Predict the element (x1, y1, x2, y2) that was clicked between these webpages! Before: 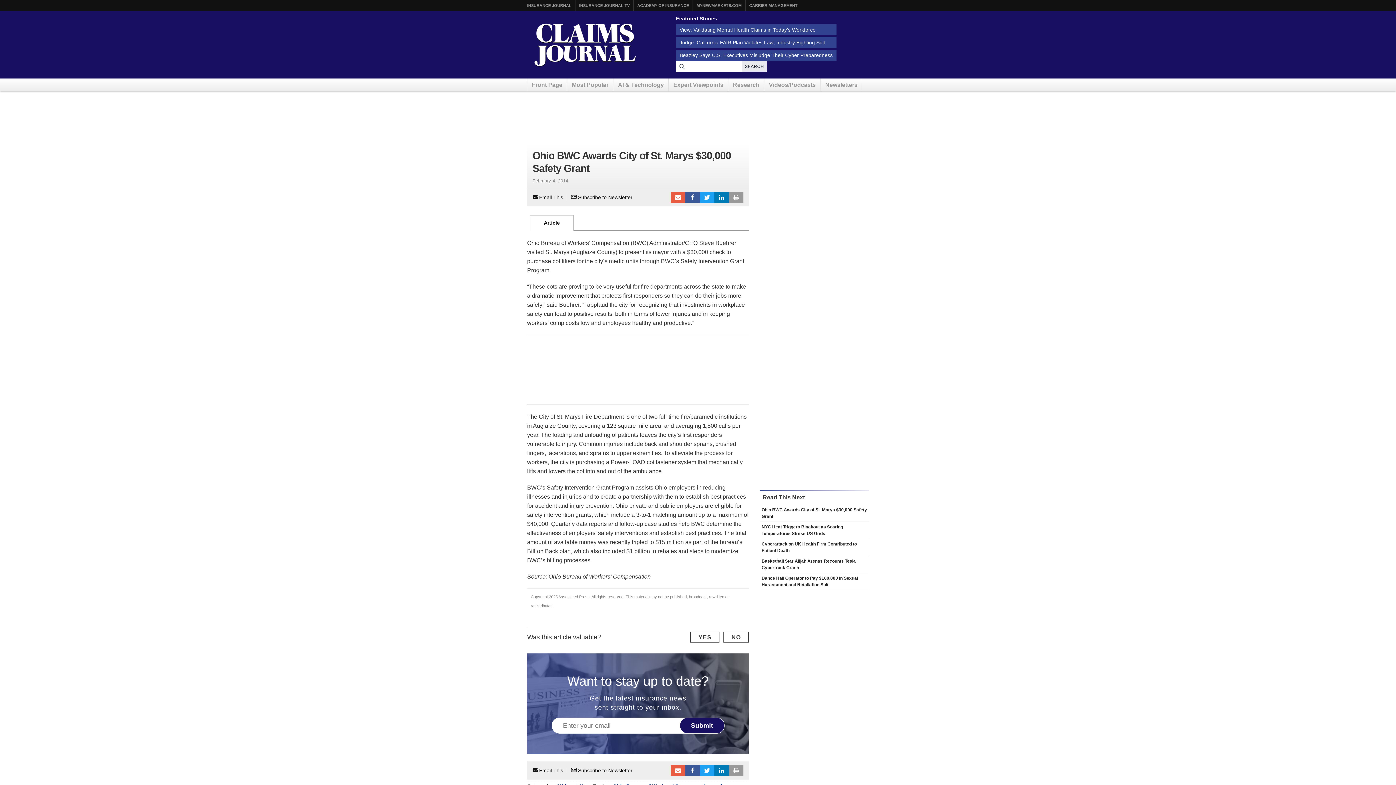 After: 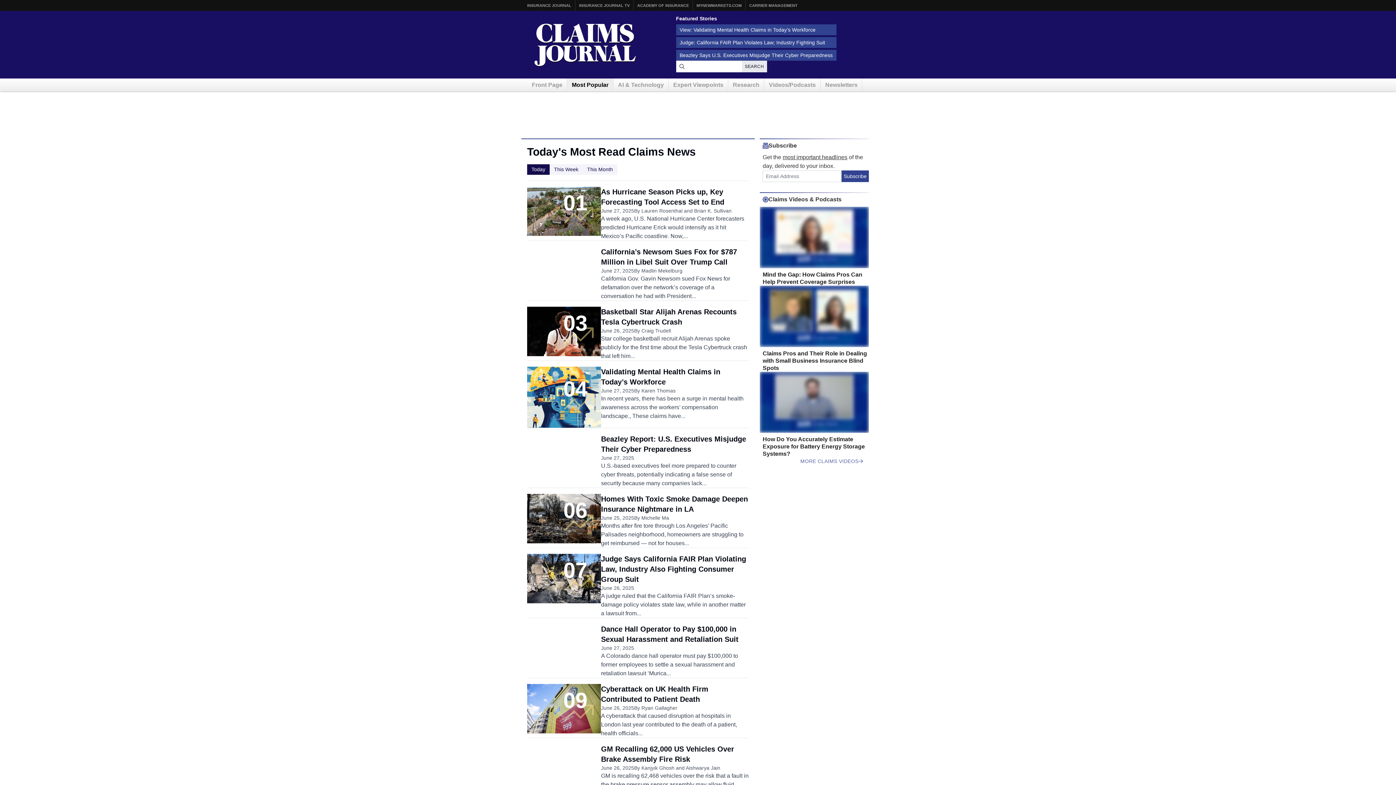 Action: bbox: (567, 78, 613, 91) label: Most Popular